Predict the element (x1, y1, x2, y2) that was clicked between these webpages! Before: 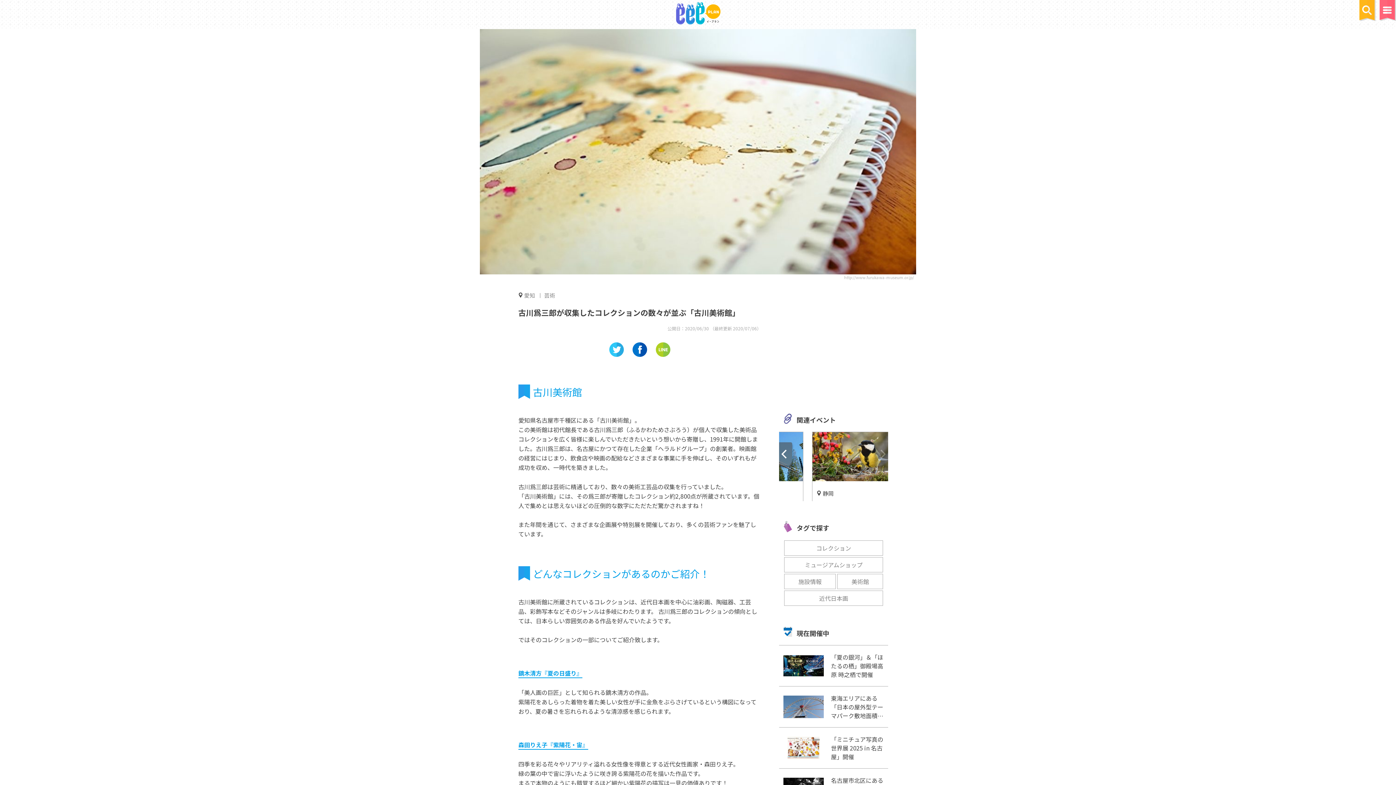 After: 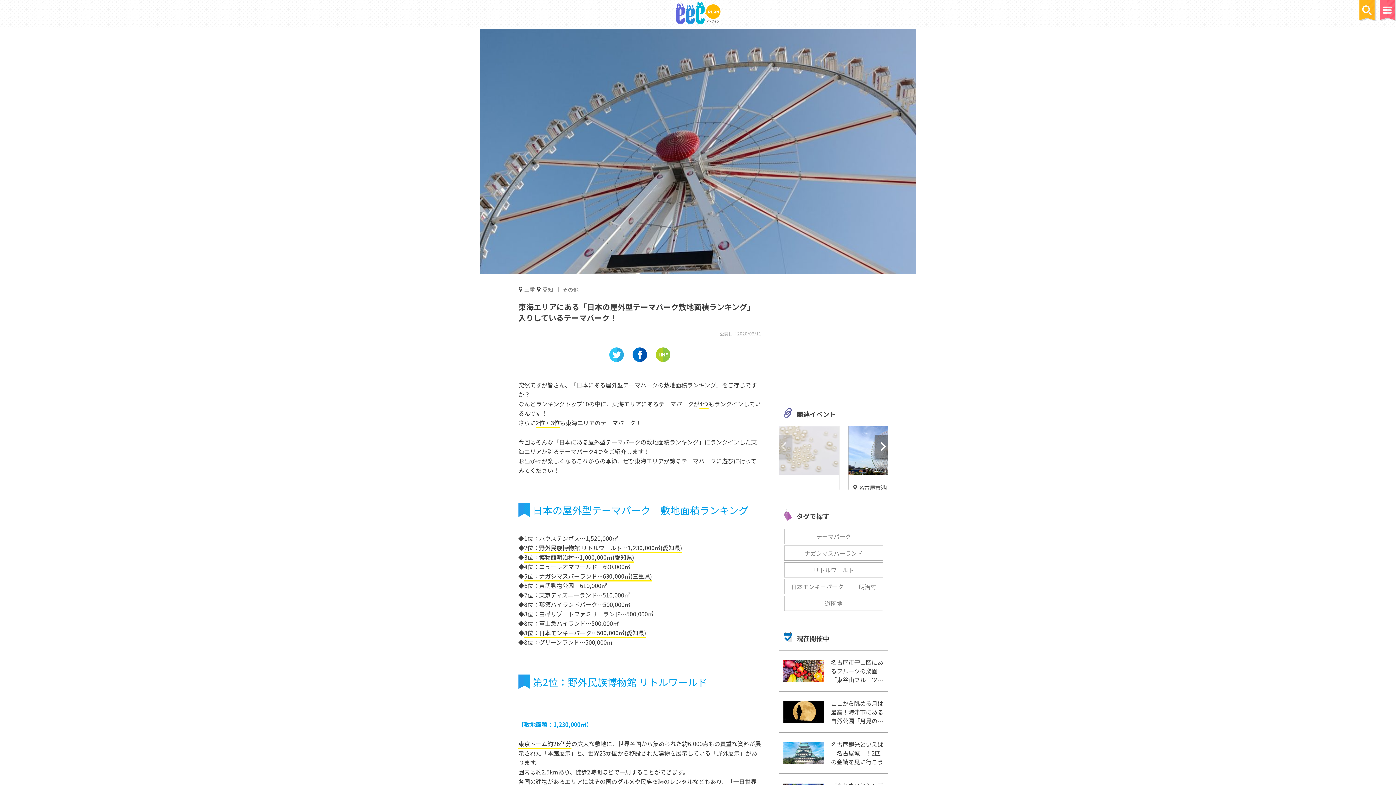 Action: bbox: (779, 687, 888, 727)